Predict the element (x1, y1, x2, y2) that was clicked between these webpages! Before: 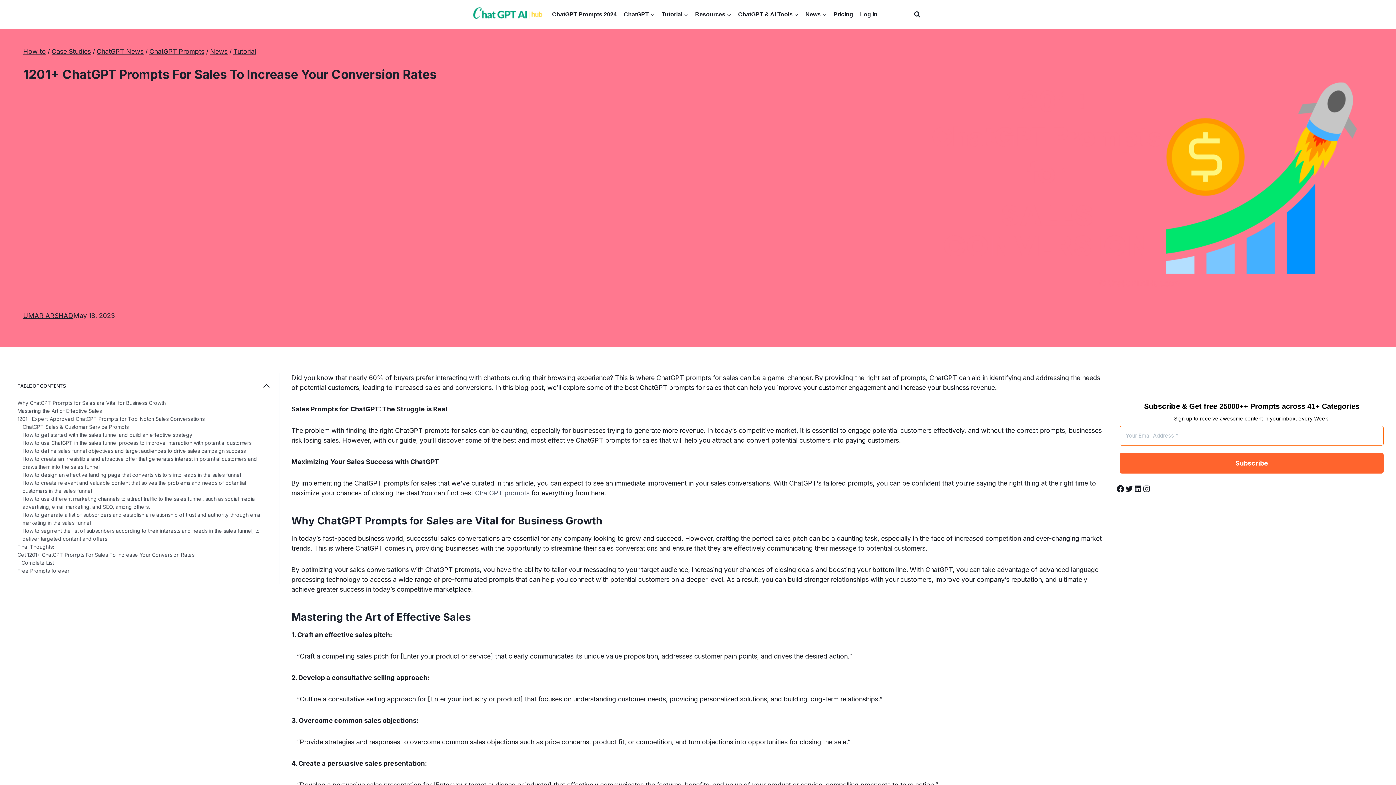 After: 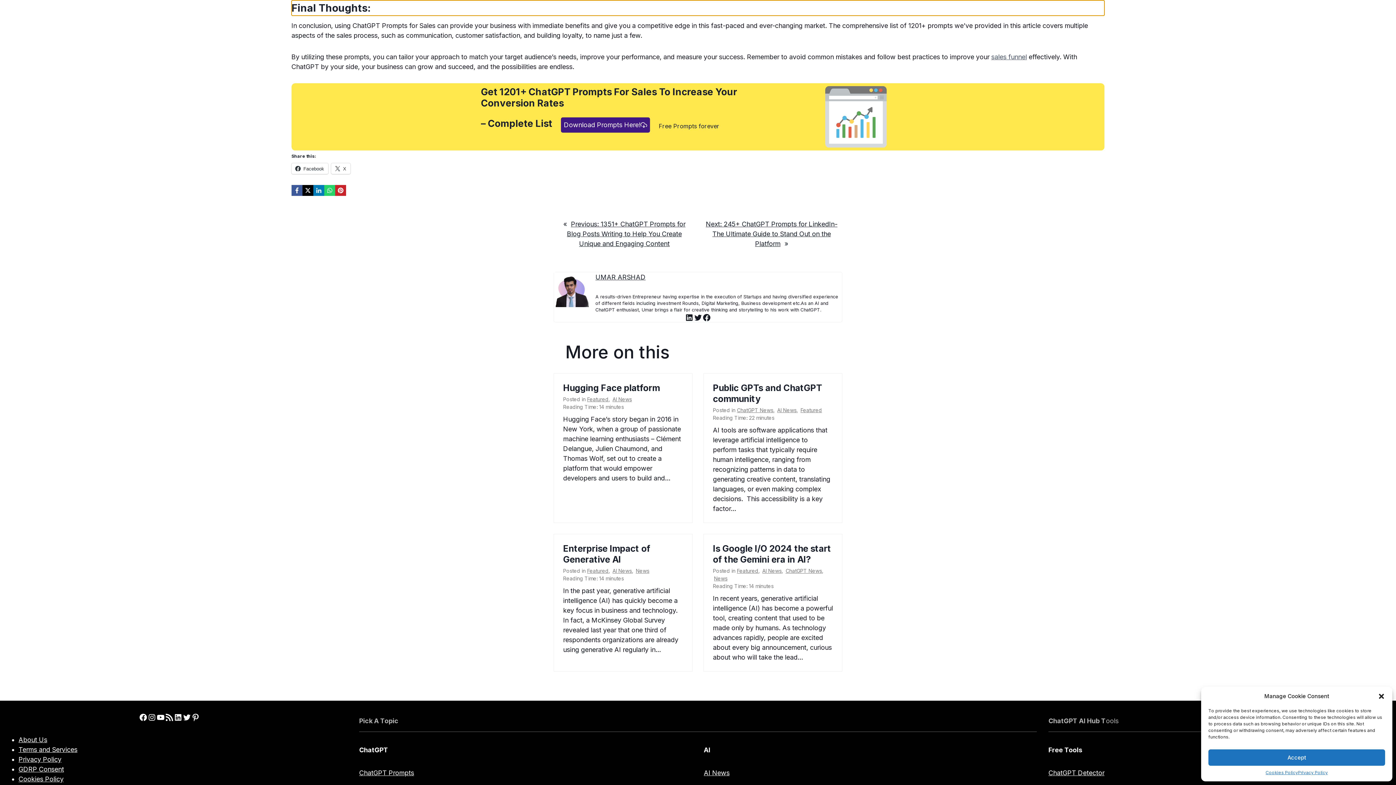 Action: label: Final Thoughts: bbox: (17, 544, 53, 550)